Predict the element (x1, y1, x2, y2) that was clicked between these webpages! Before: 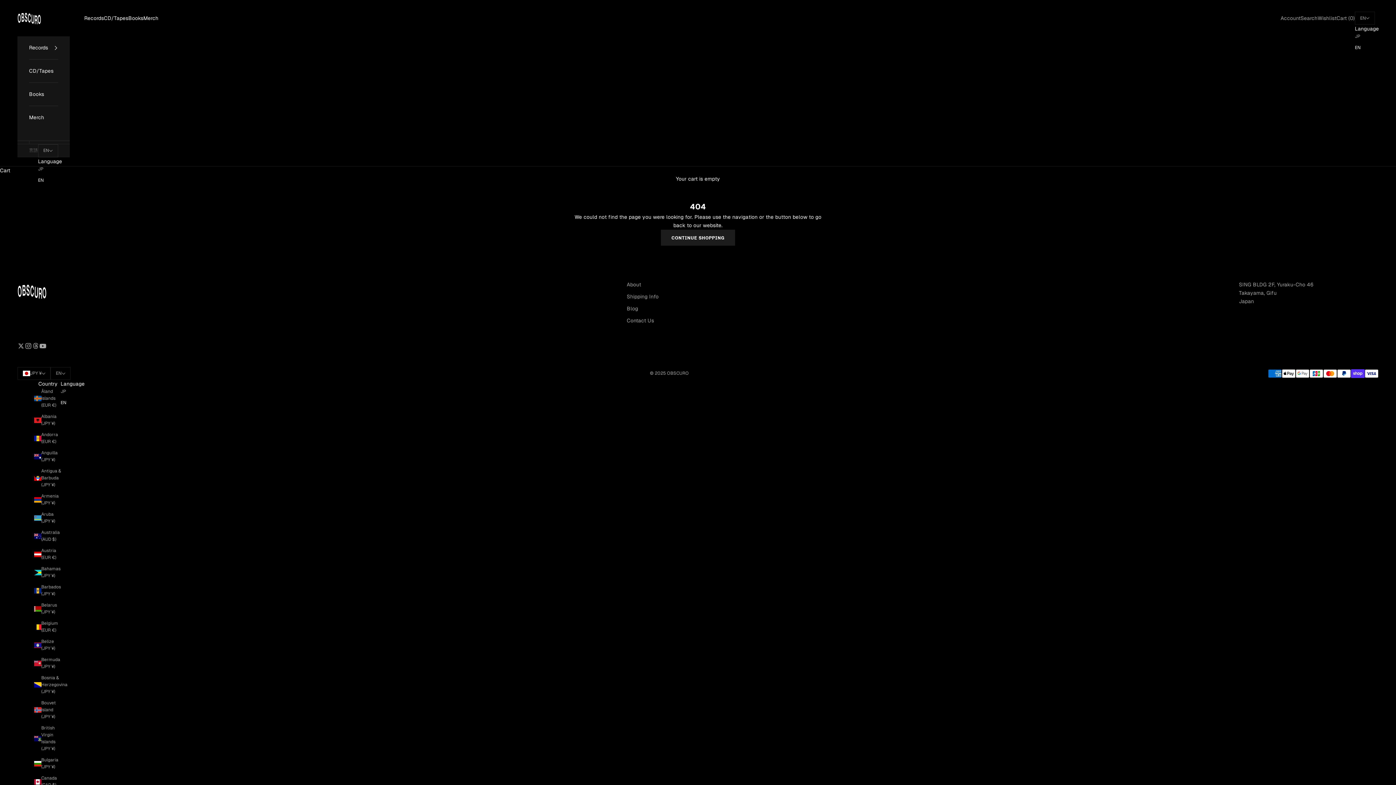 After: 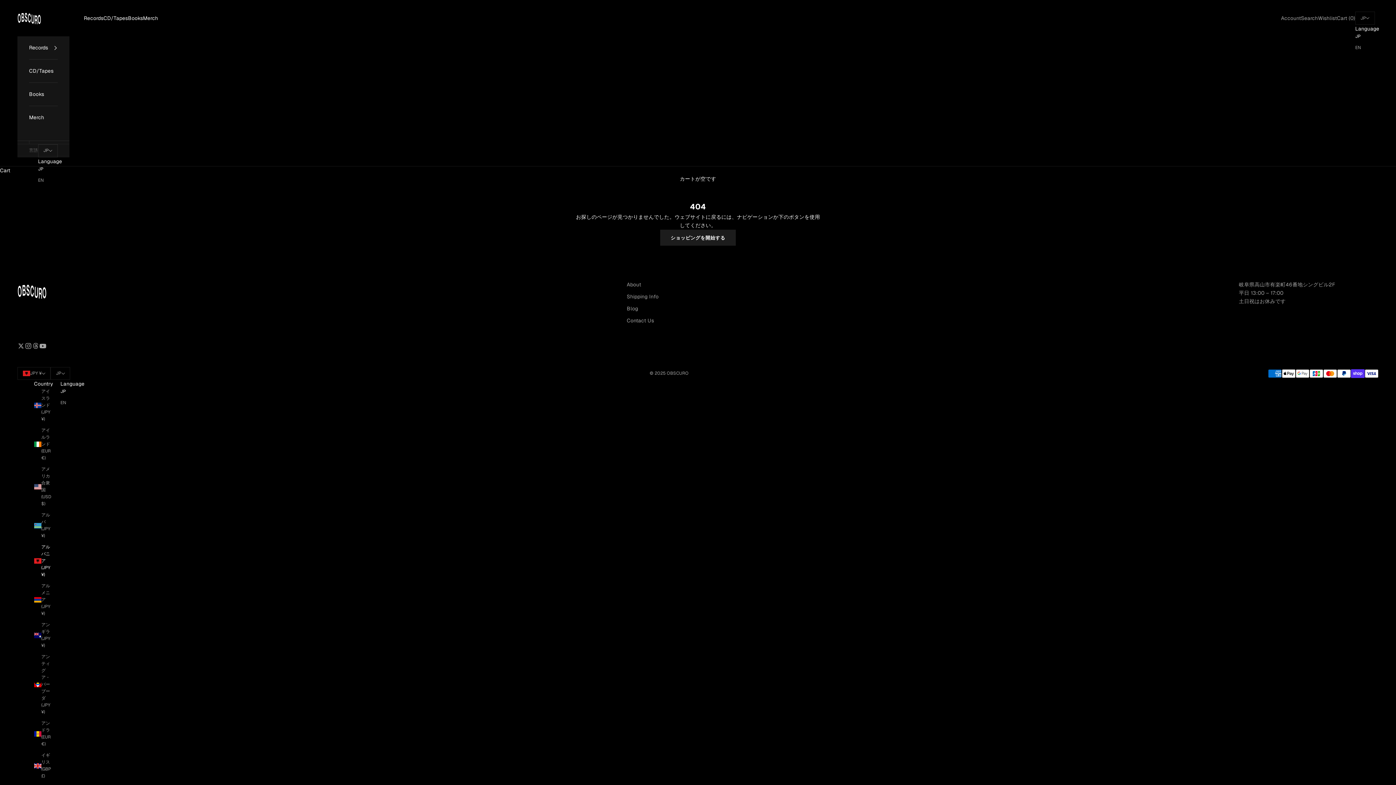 Action: bbox: (34, 413, 62, 427) label: Albania (JPY ¥)